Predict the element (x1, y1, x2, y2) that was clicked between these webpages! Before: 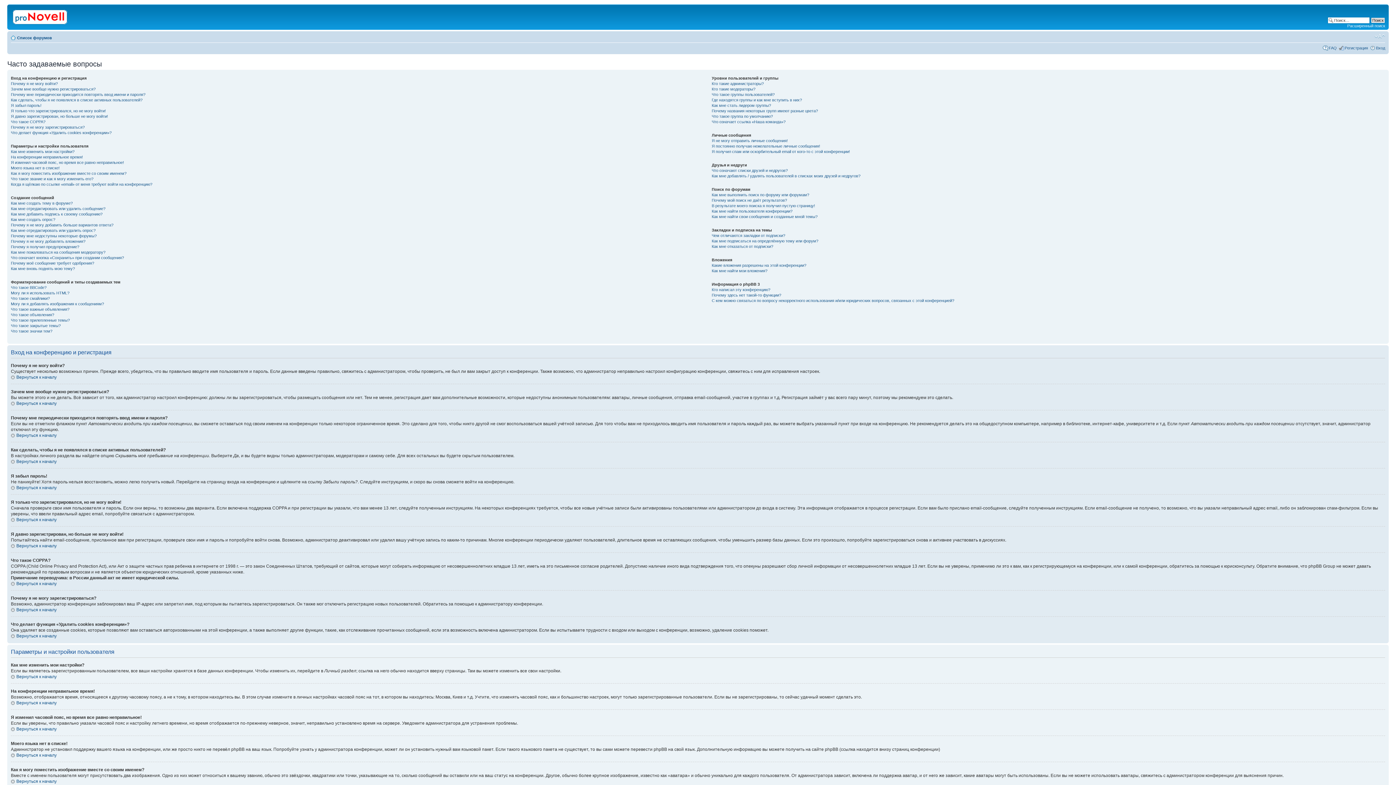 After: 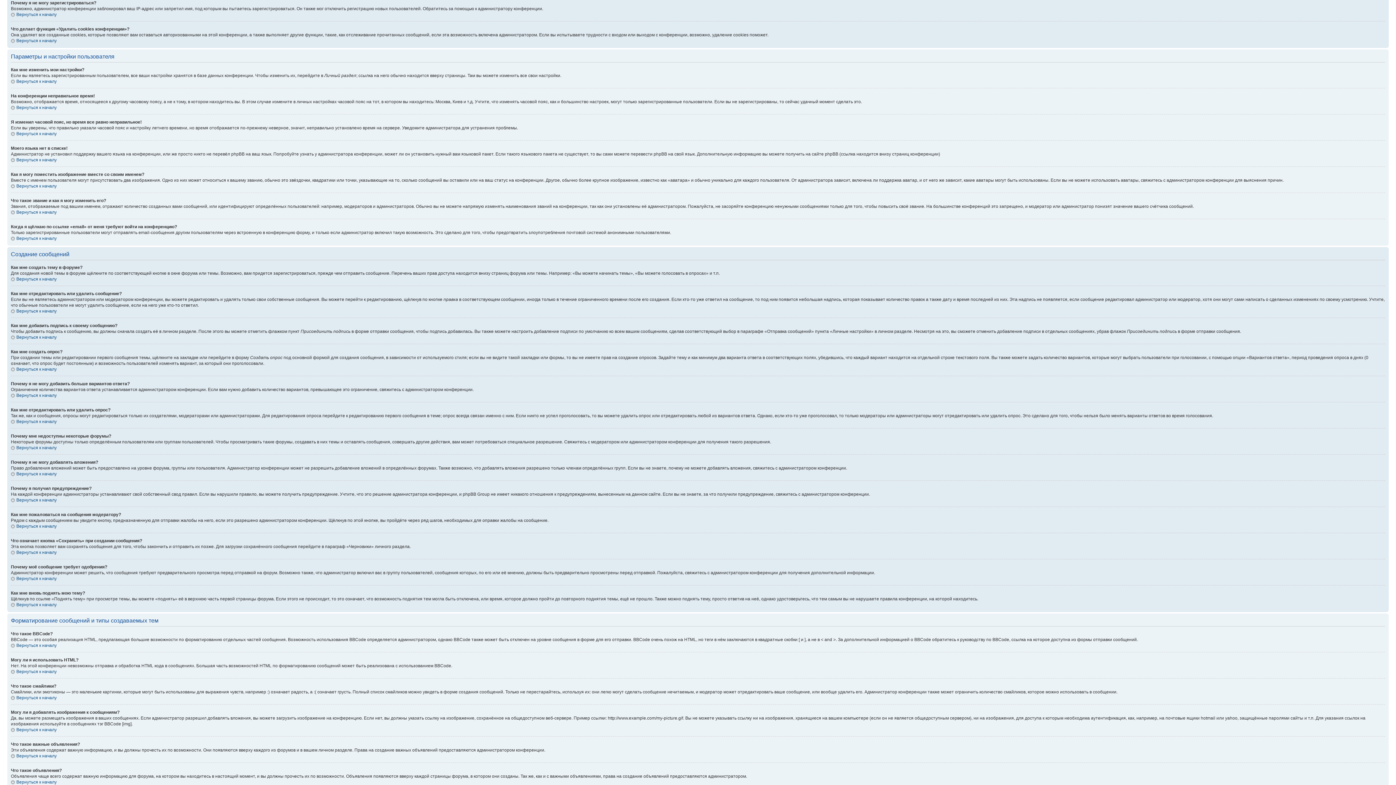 Action: label: Почему я не могу зарегистрироваться? bbox: (10, 125, 84, 129)